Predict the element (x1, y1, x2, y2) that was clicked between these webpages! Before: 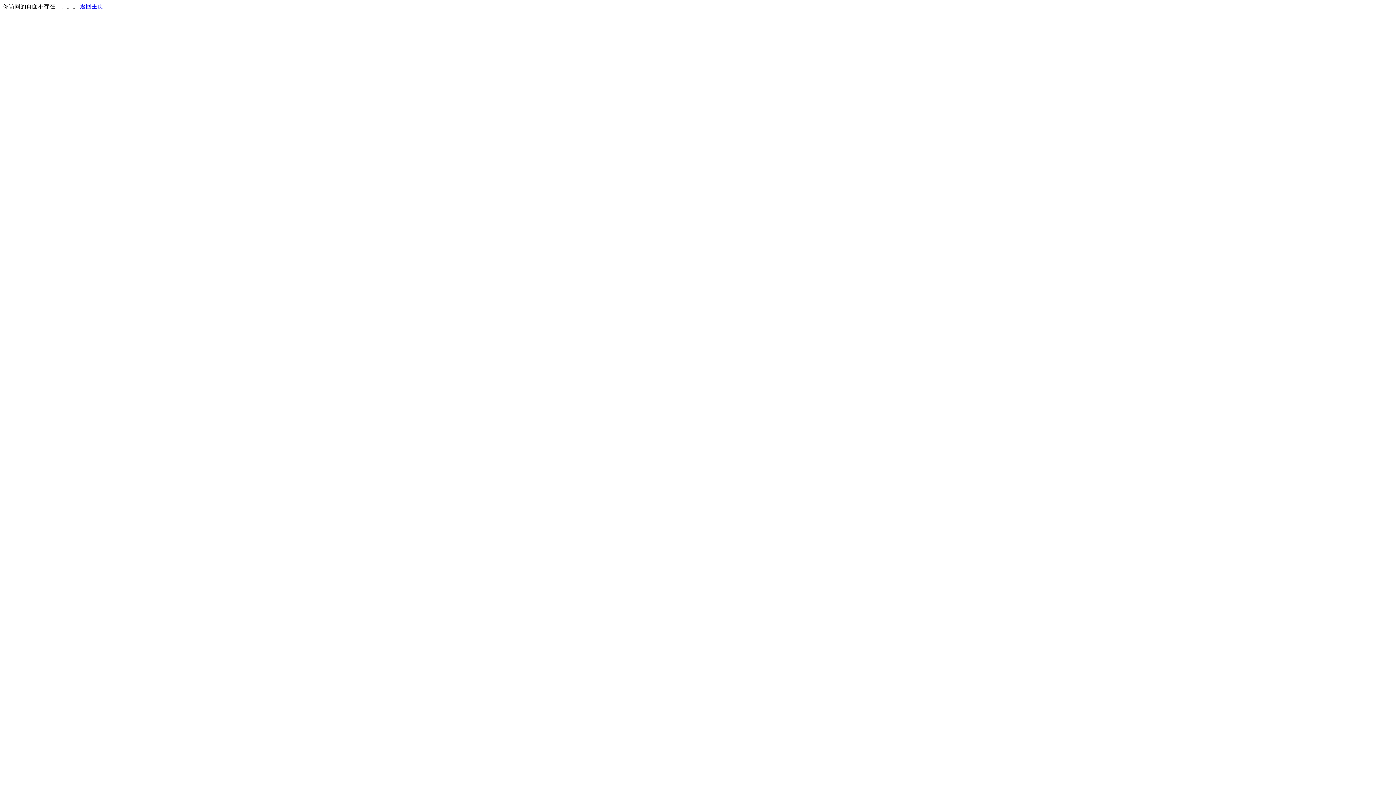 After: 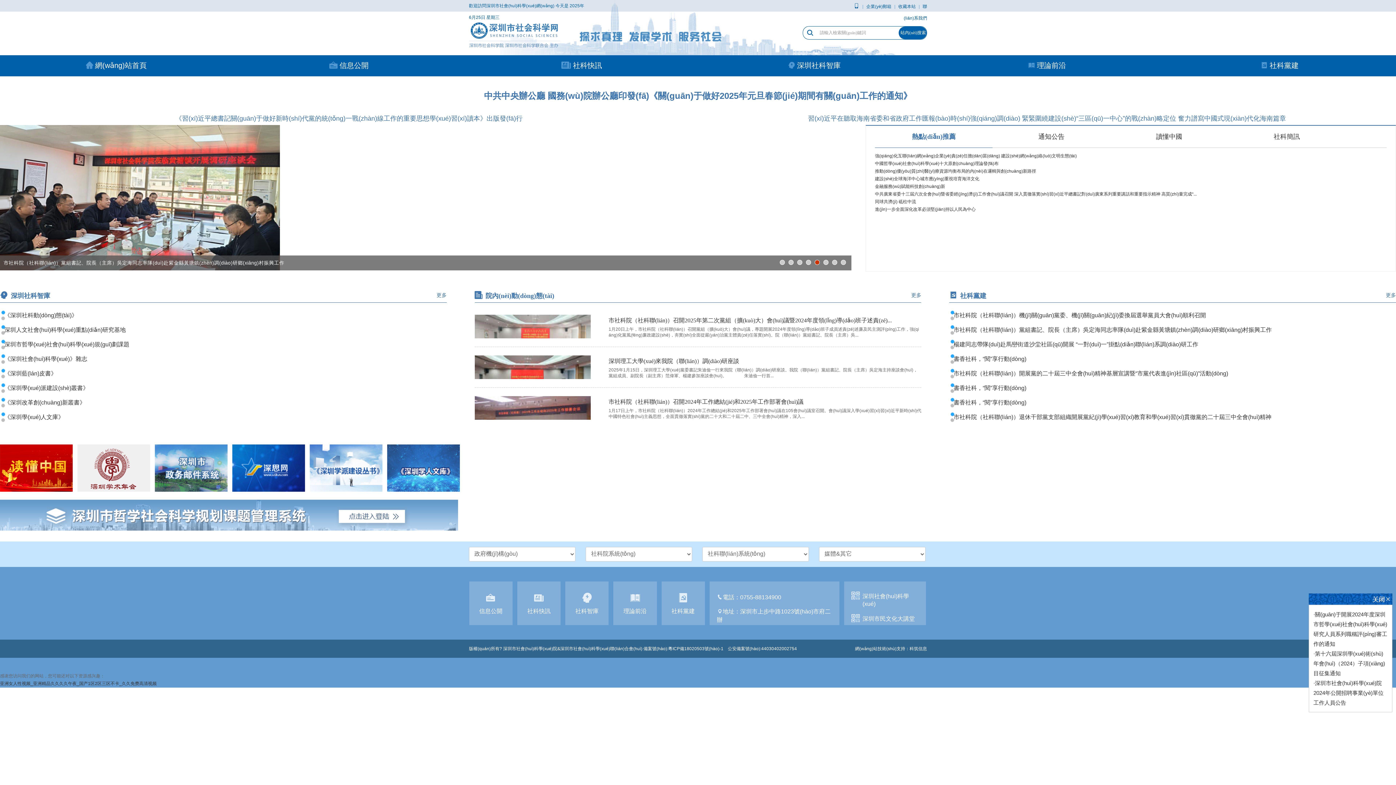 Action: label: 返回主页 bbox: (80, 3, 103, 9)